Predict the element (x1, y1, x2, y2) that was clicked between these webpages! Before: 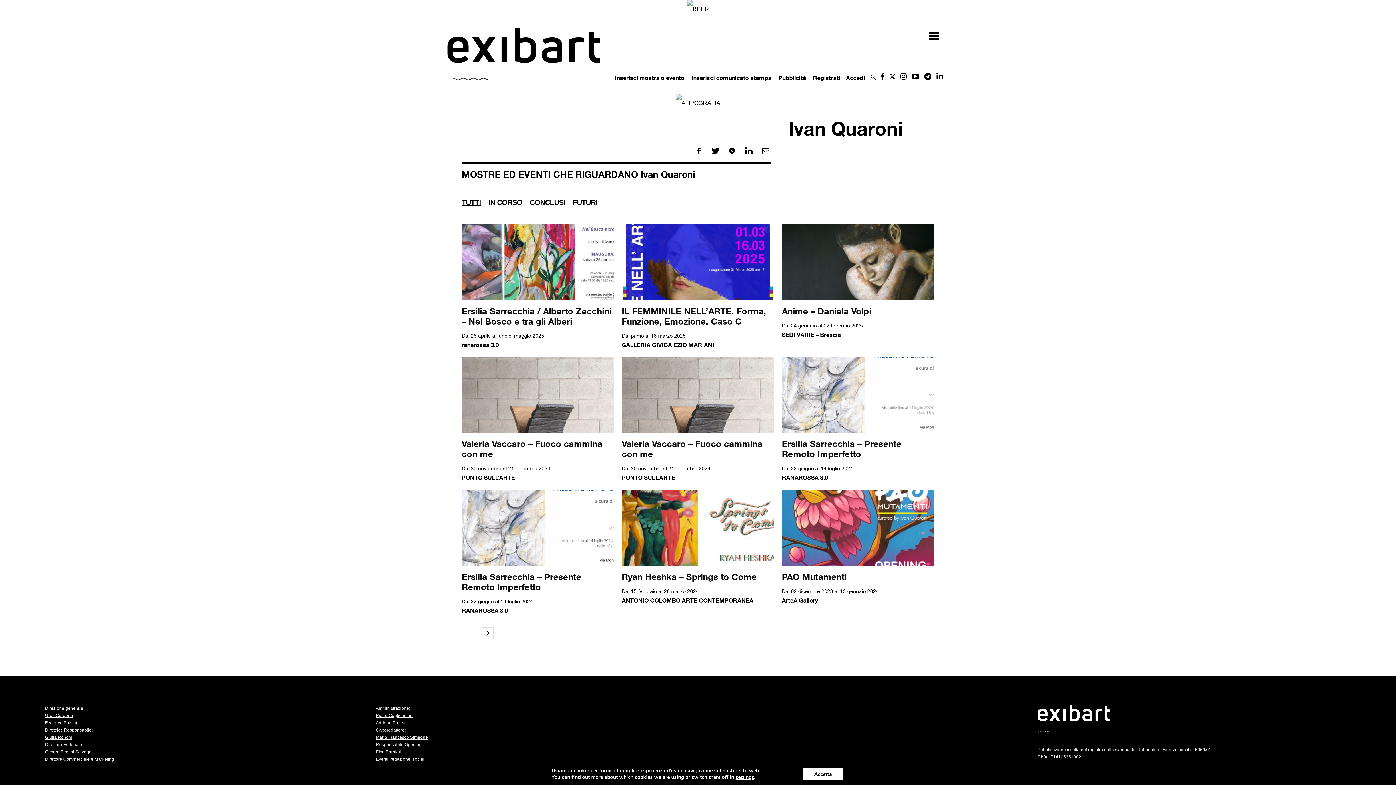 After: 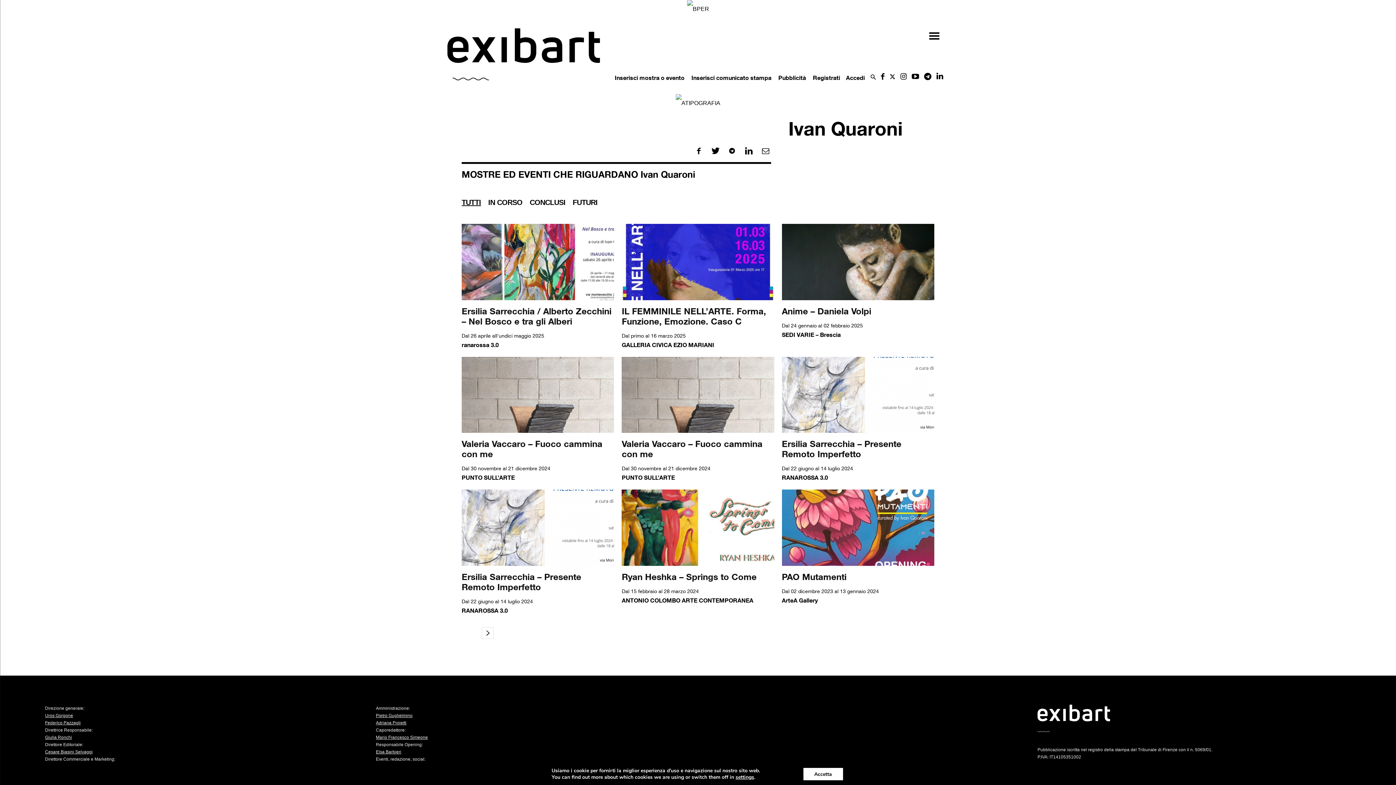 Action: label: Elsa Barbieri bbox: (376, 749, 401, 754)